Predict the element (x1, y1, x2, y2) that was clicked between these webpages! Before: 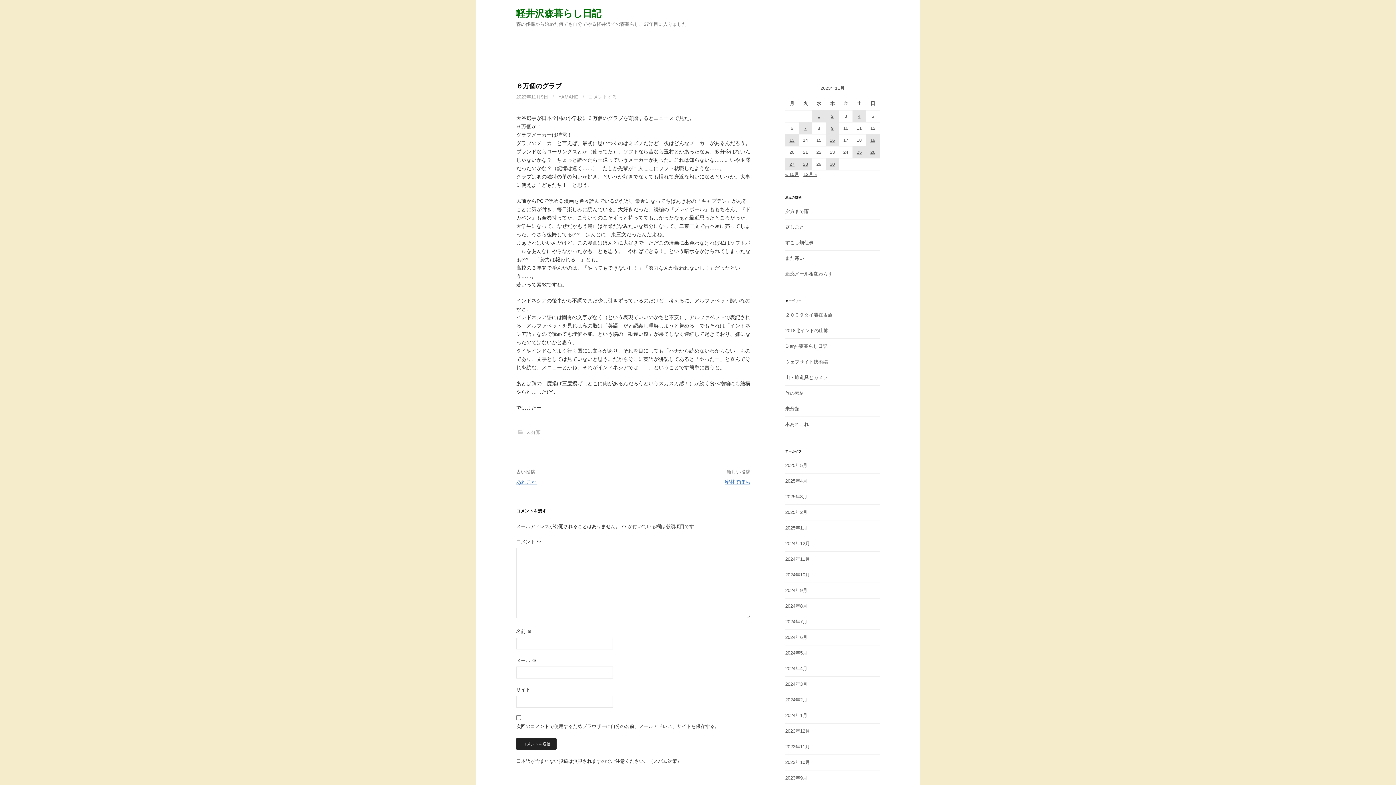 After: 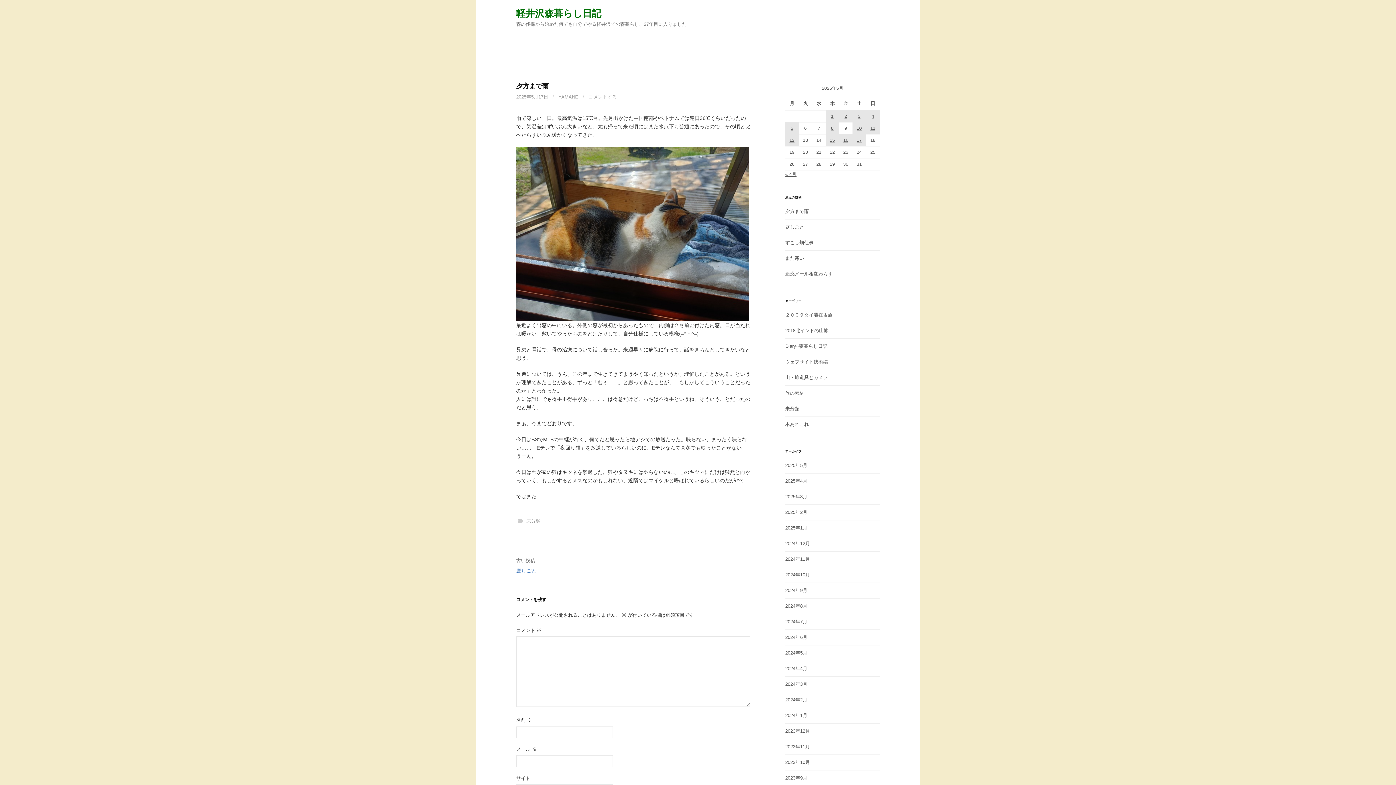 Action: label: 夕方まで雨 bbox: (785, 208, 809, 214)